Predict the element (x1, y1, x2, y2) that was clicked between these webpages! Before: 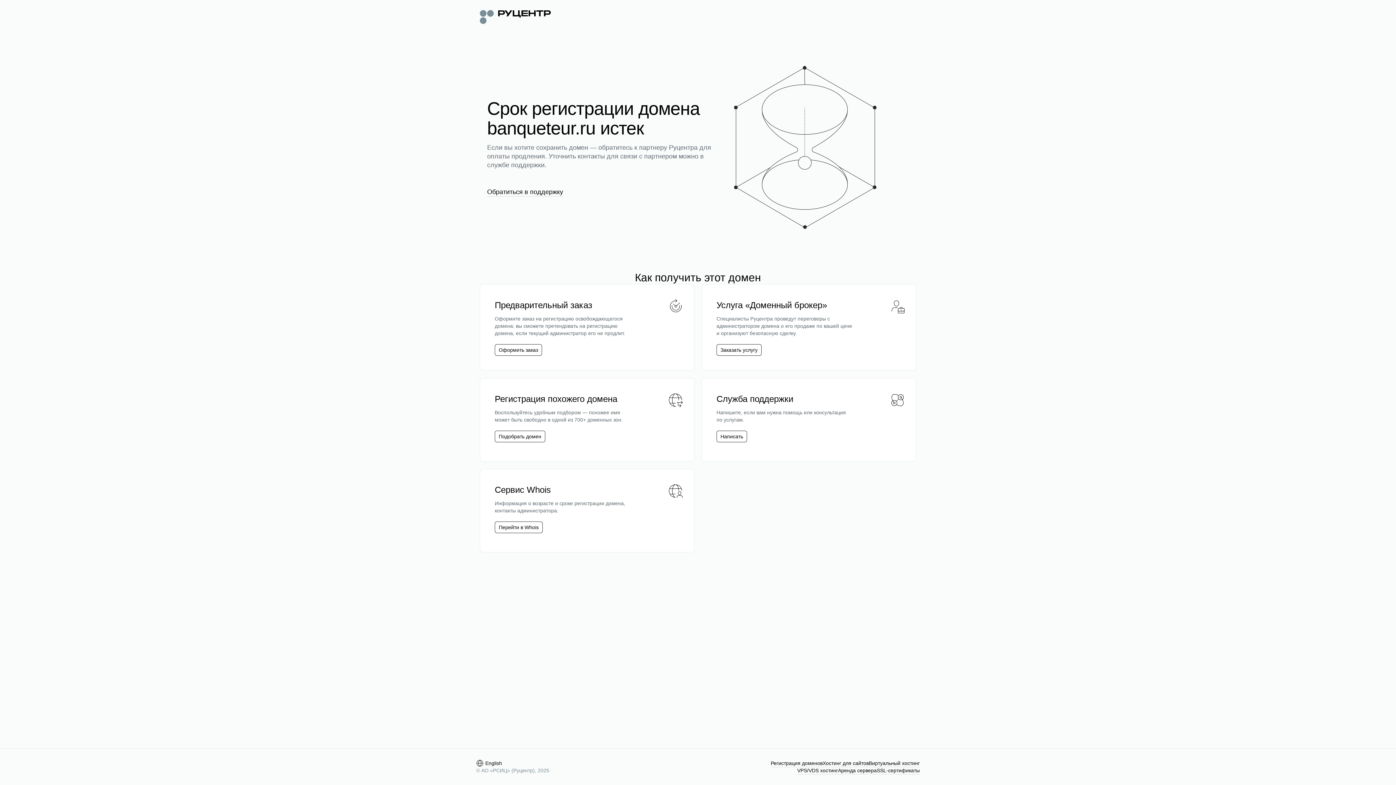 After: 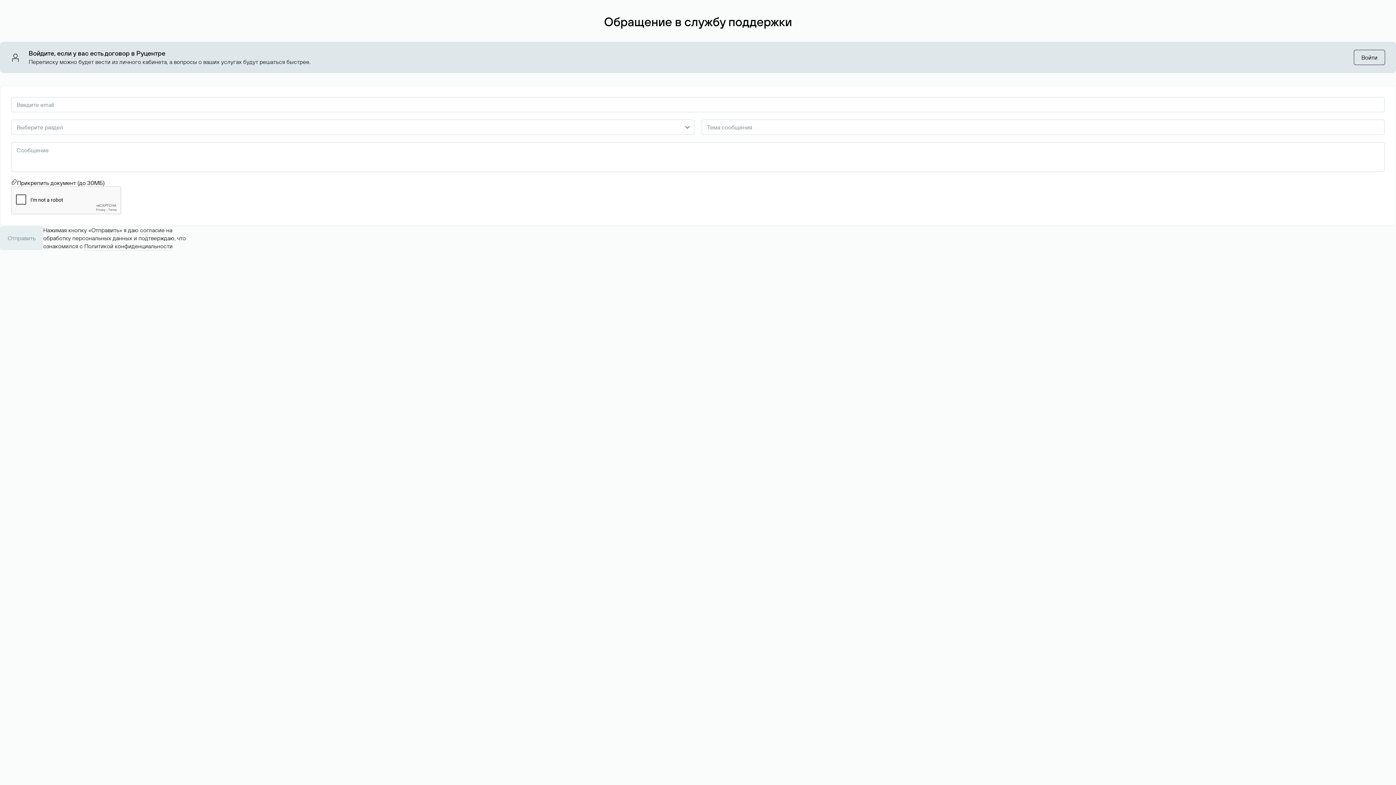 Action: bbox: (487, 187, 563, 196) label: Обратиться в поддержку